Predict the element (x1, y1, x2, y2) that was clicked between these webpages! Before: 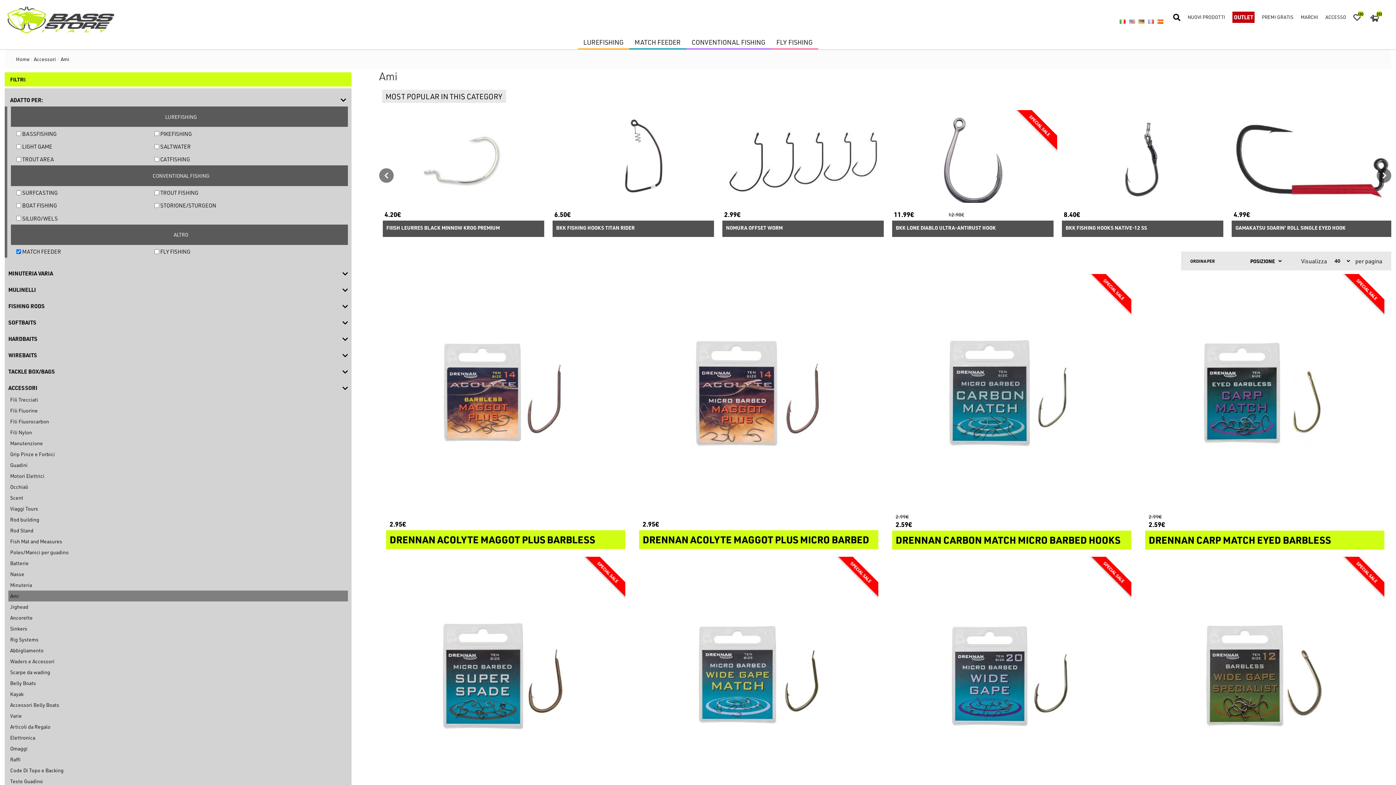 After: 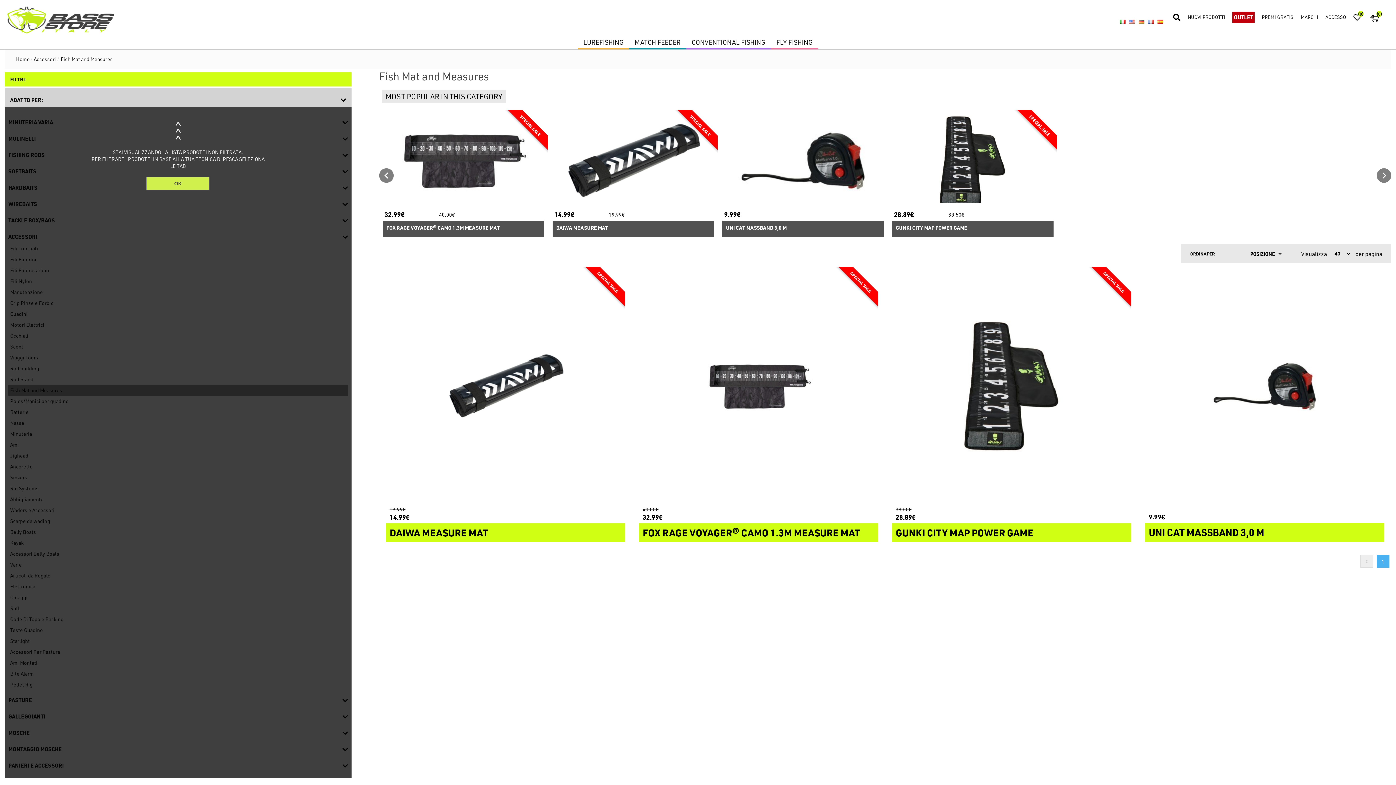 Action: label: Fish Mat and Measures bbox: (8, 536, 347, 547)